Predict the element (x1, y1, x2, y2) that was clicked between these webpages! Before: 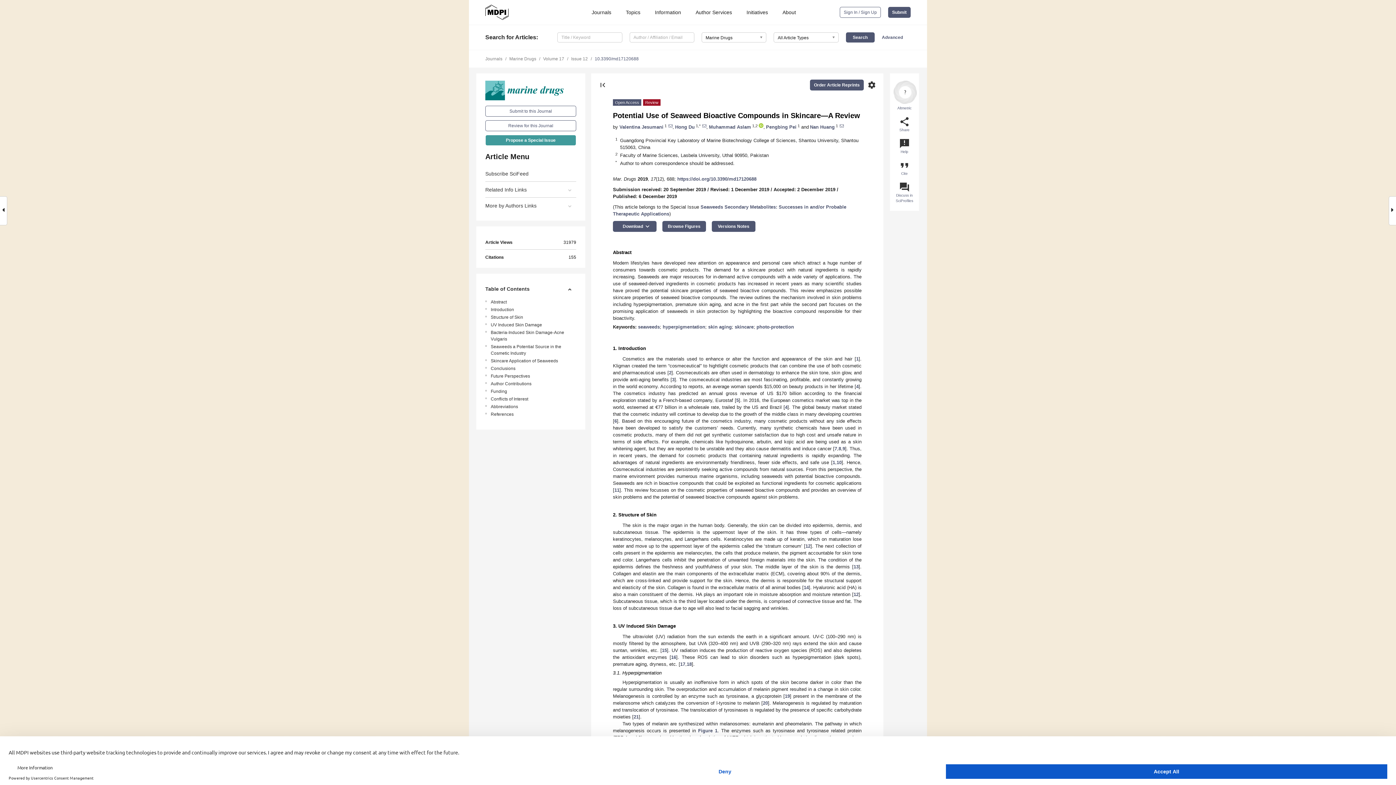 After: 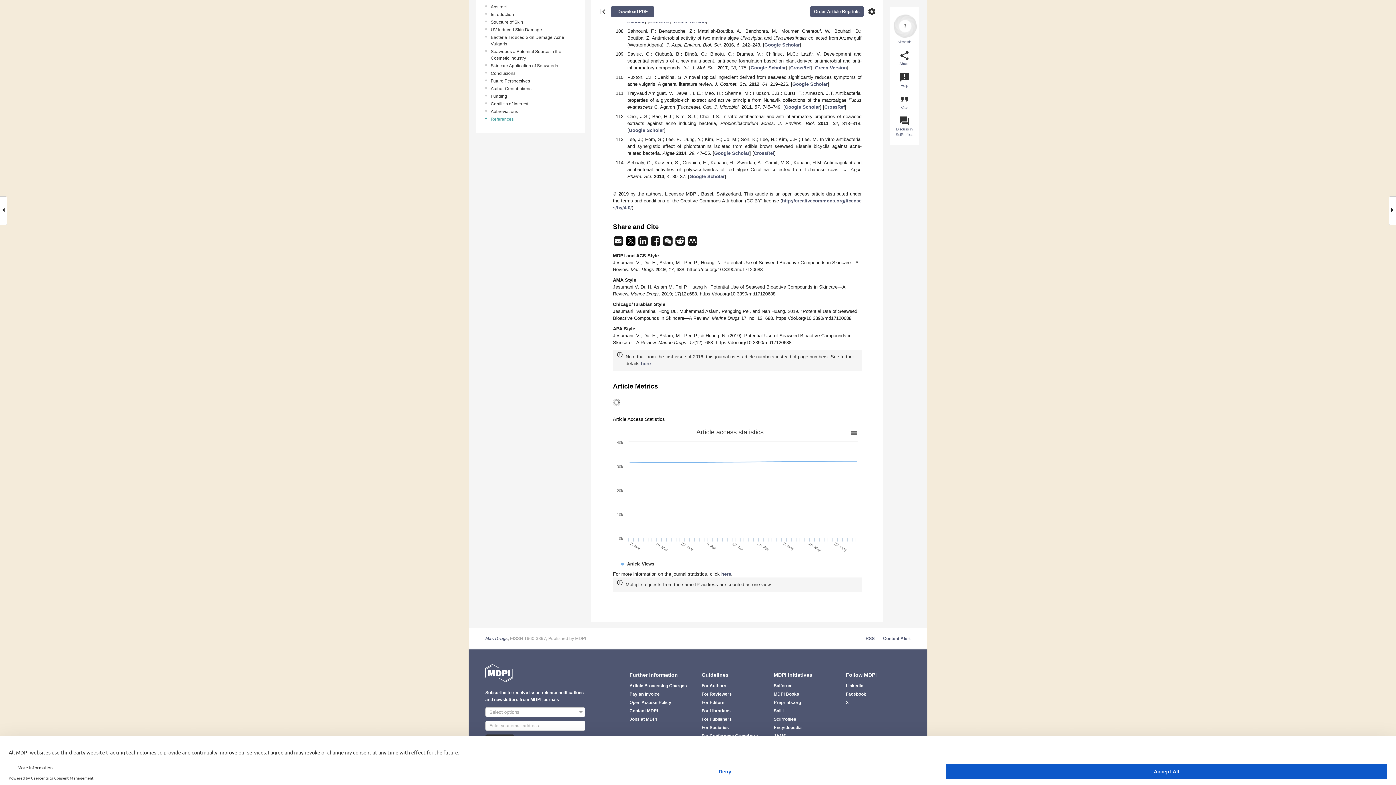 Action: bbox: (485, 239, 576, 245) label: Article Views
31979